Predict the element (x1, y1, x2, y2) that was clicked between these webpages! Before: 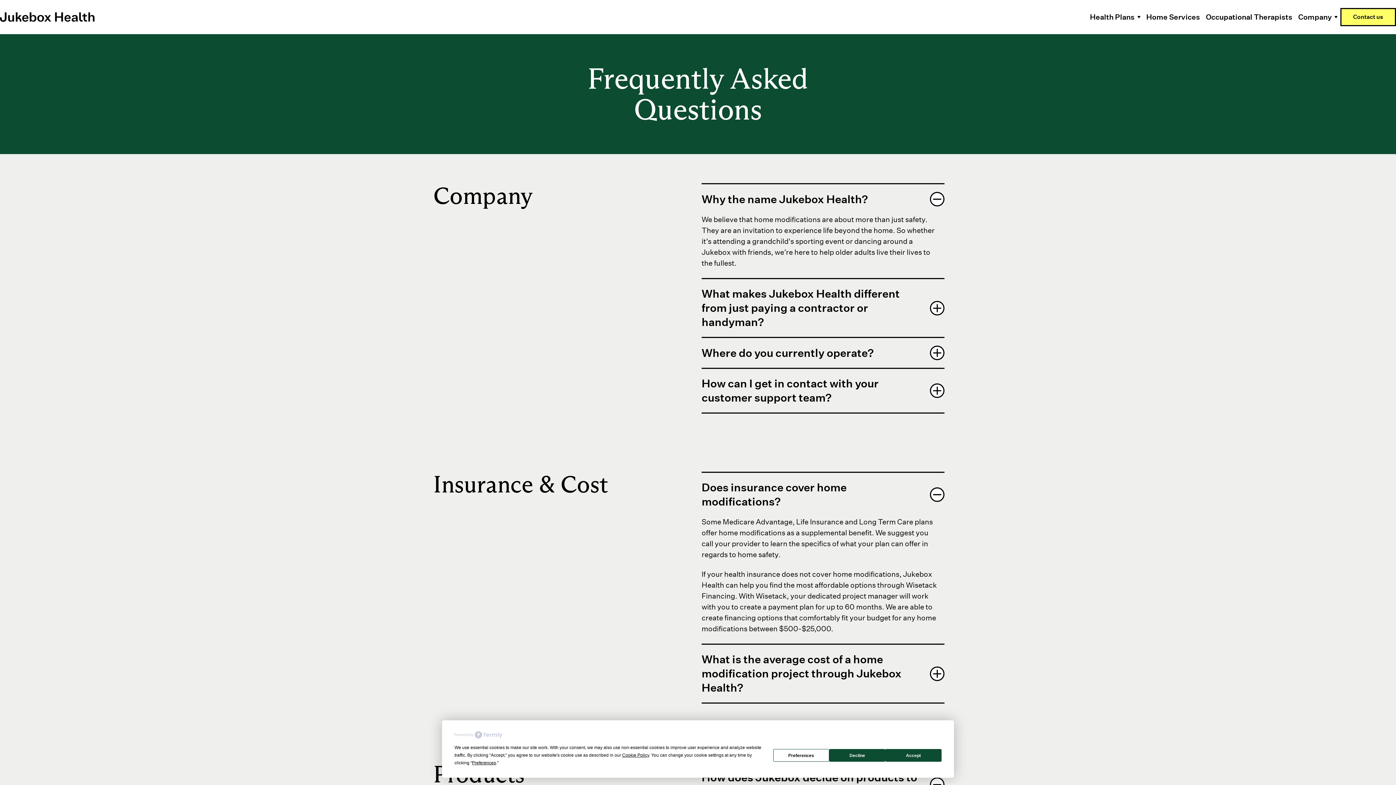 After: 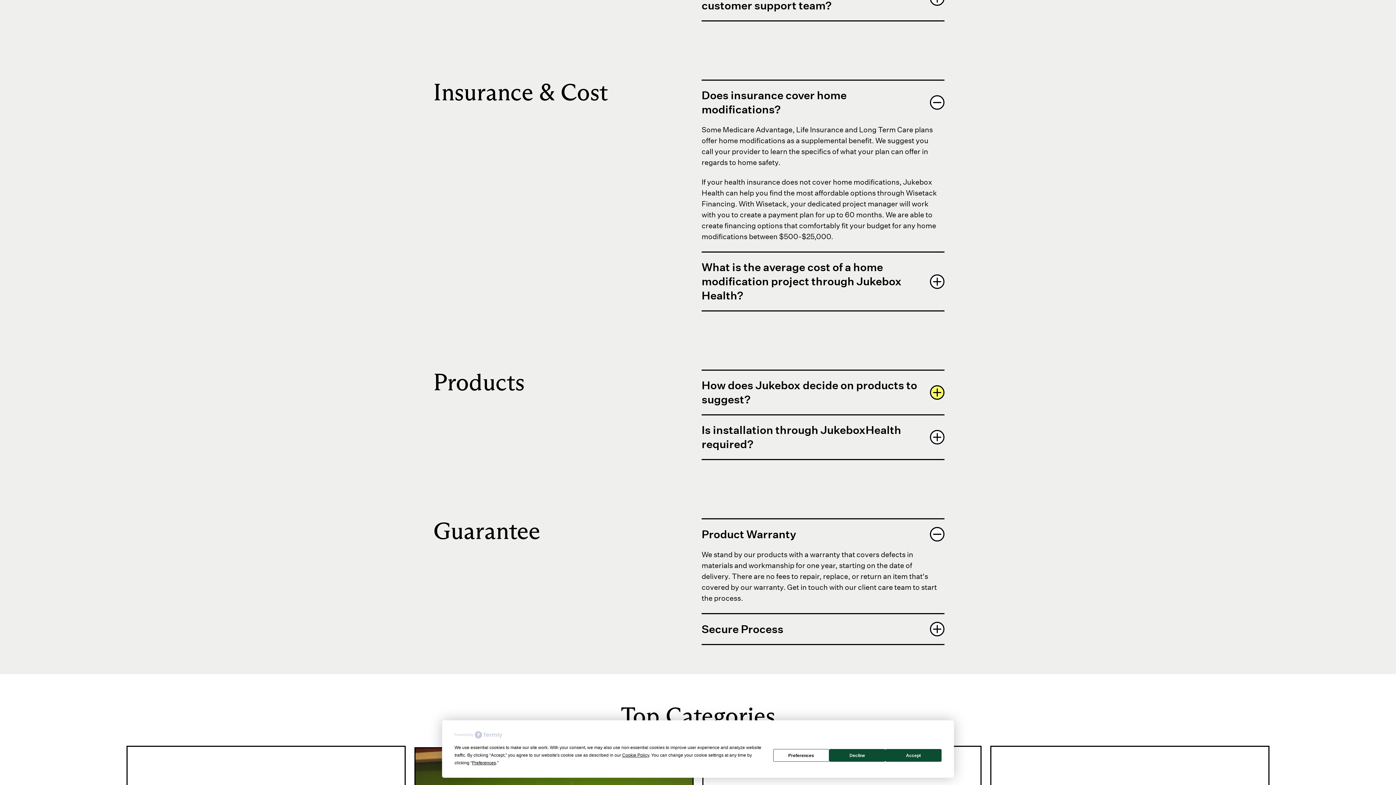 Action: label: How does Jukebox decide on products to suggest? bbox: (701, 763, 944, 806)